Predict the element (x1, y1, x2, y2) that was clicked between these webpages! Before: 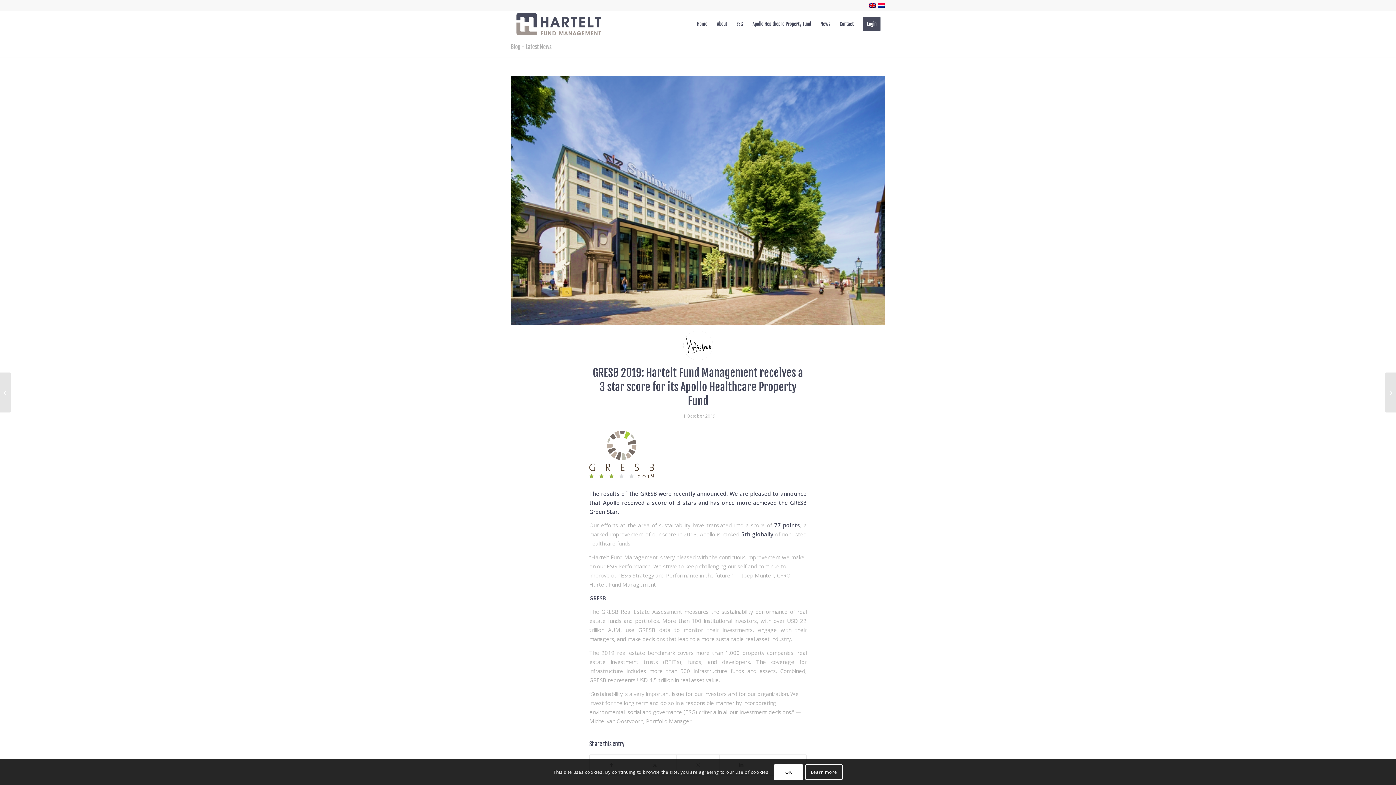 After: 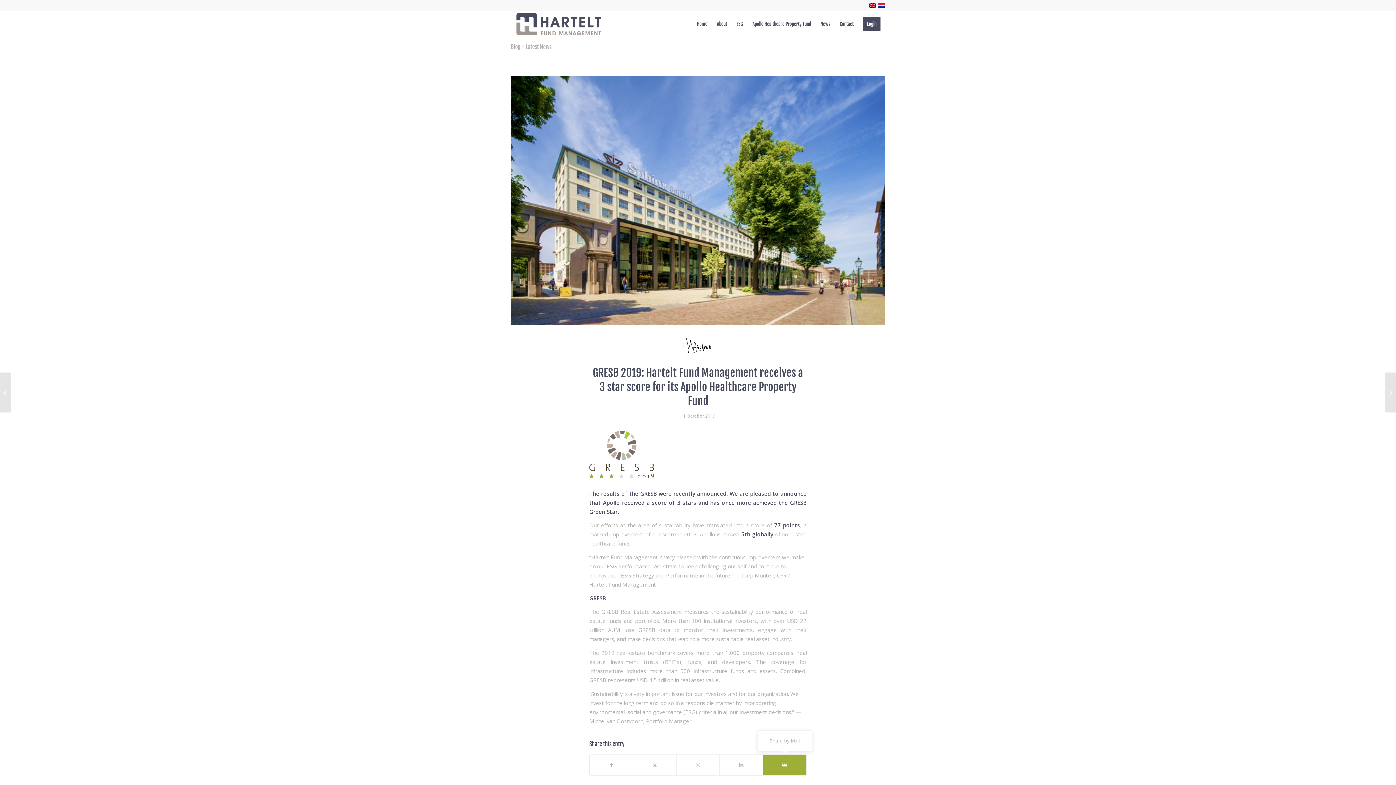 Action: label: OK bbox: (774, 764, 803, 780)